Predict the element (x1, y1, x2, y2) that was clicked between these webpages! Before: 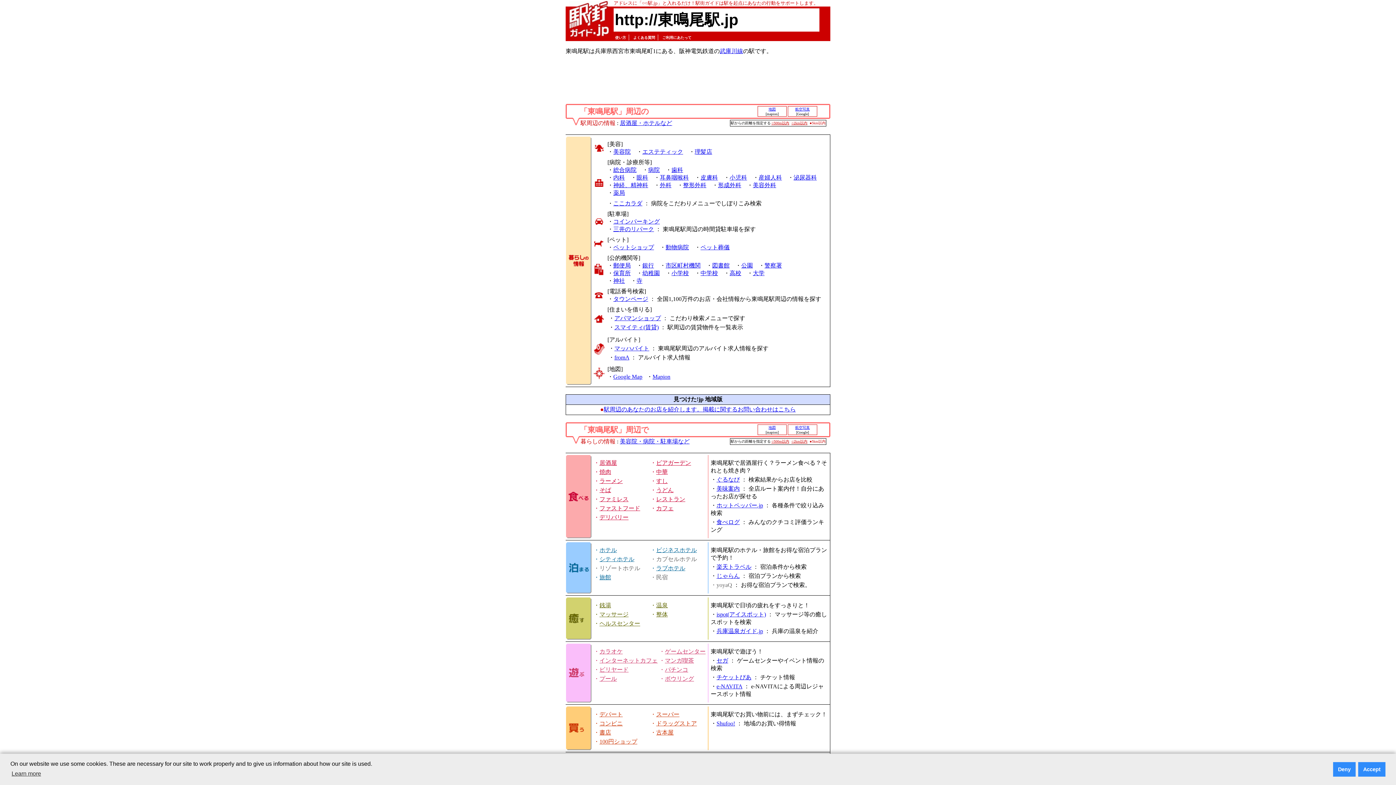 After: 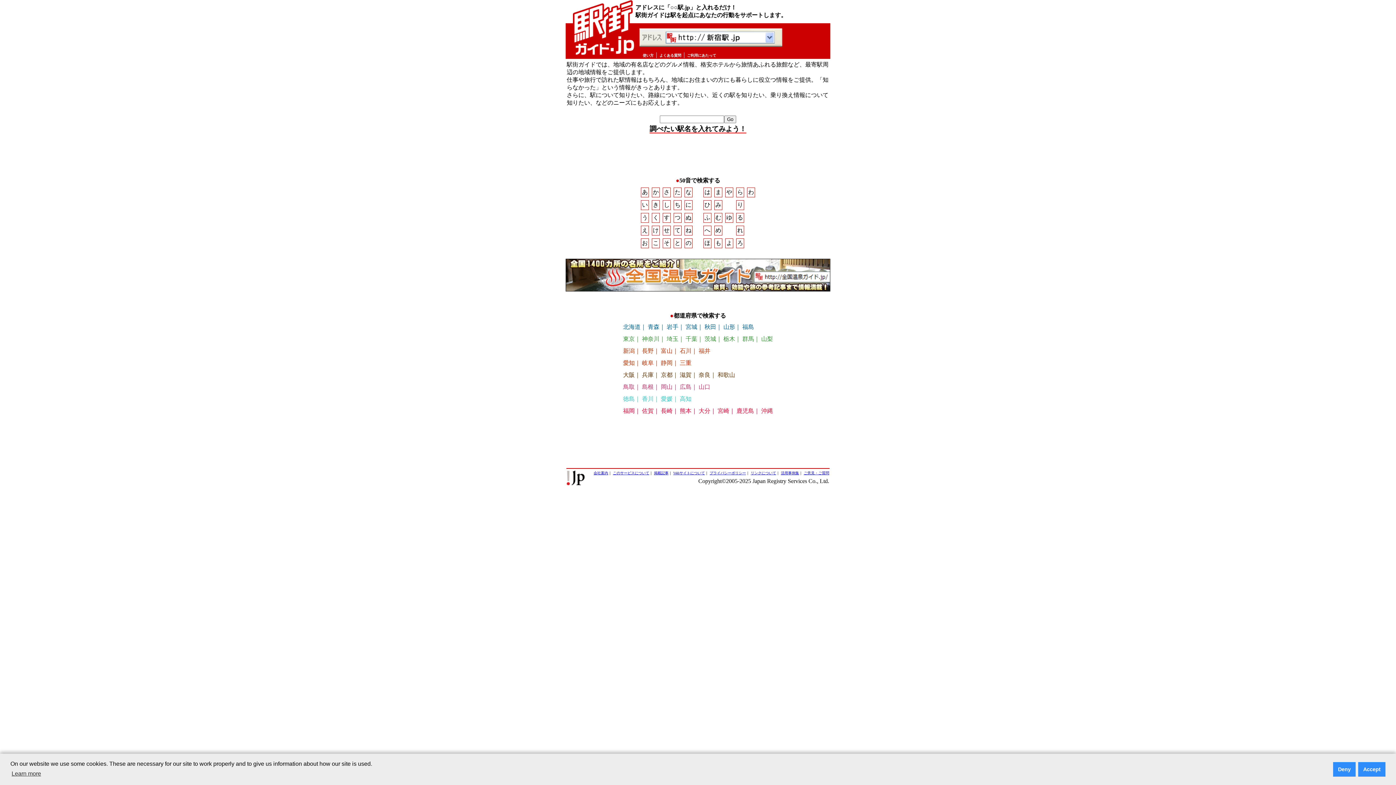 Action: bbox: (569, 1, 610, 7)